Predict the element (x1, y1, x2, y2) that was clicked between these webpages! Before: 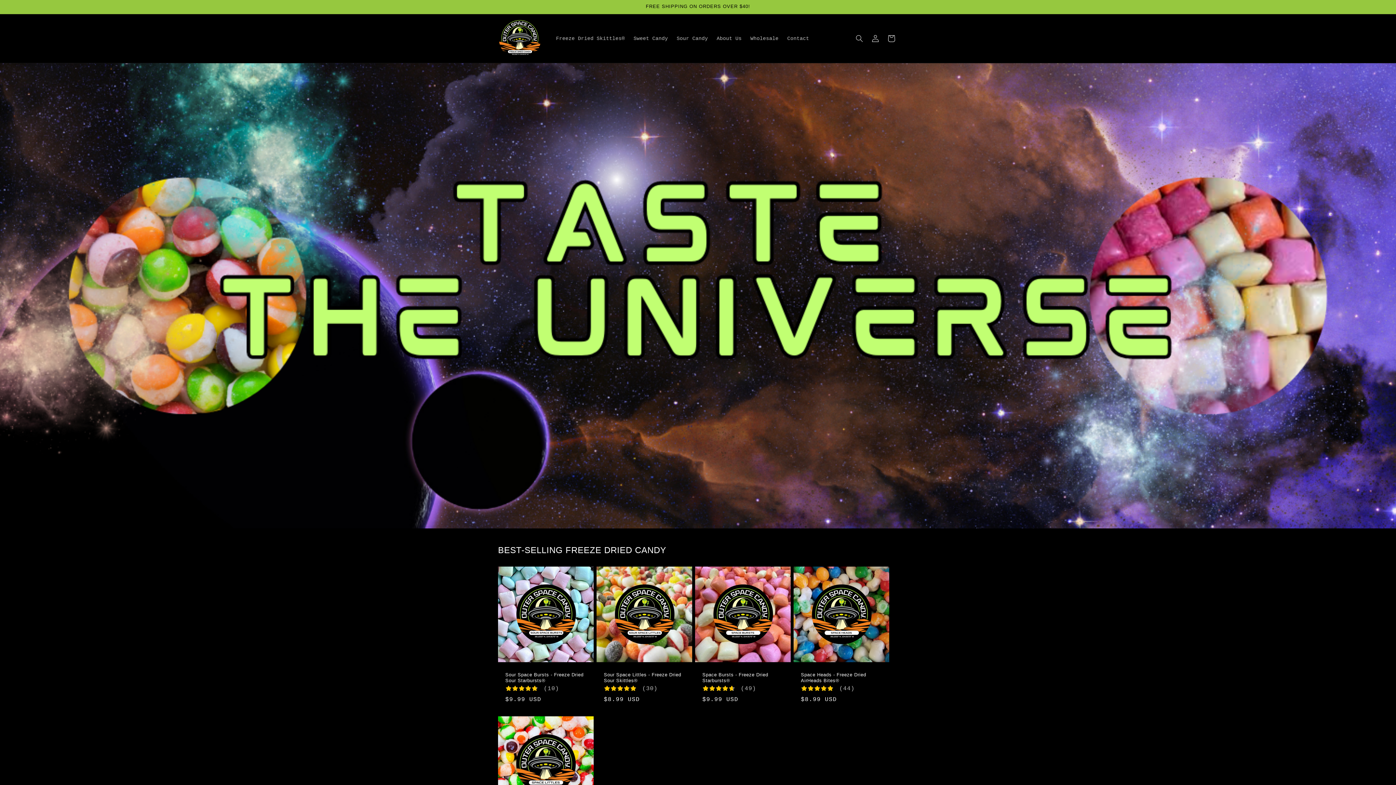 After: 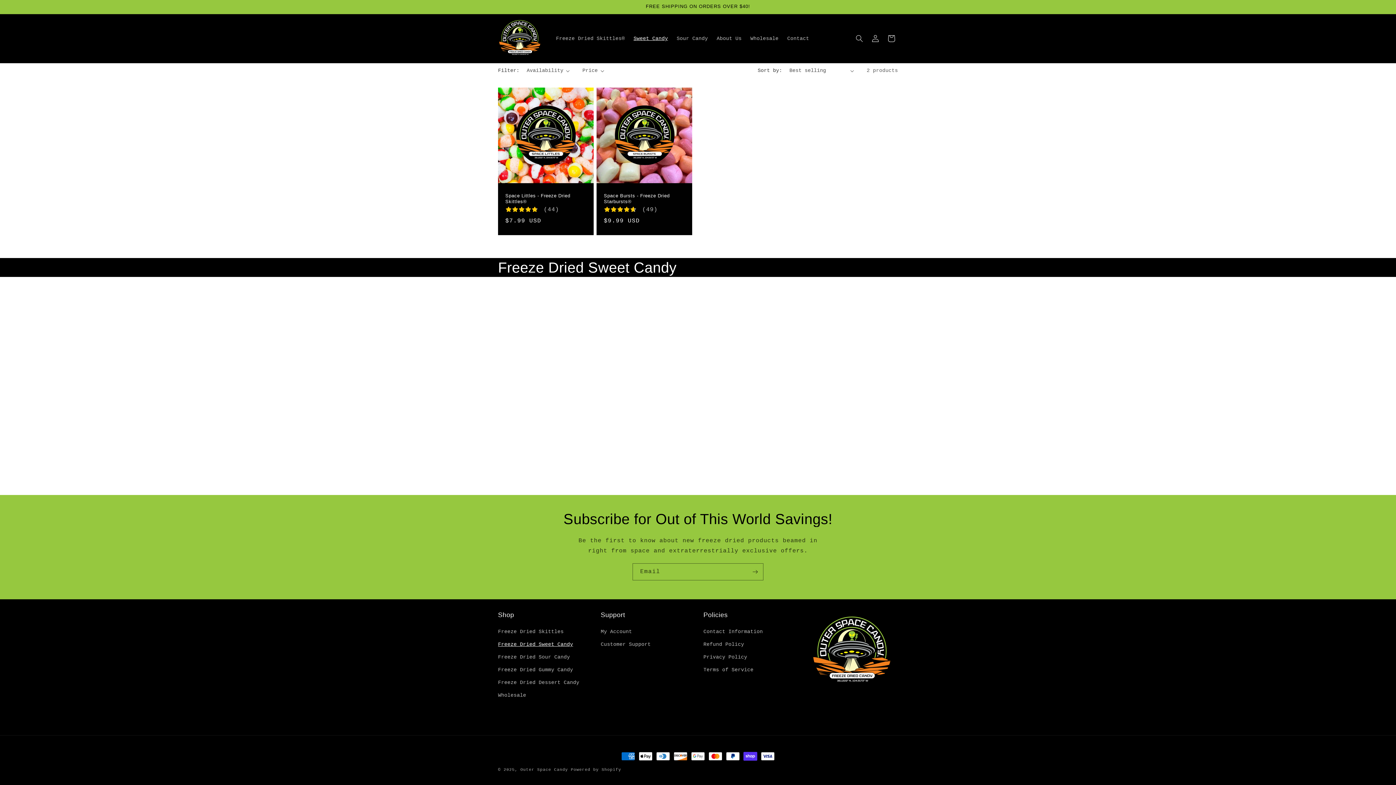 Action: label: Sweet Candy bbox: (629, 30, 672, 46)